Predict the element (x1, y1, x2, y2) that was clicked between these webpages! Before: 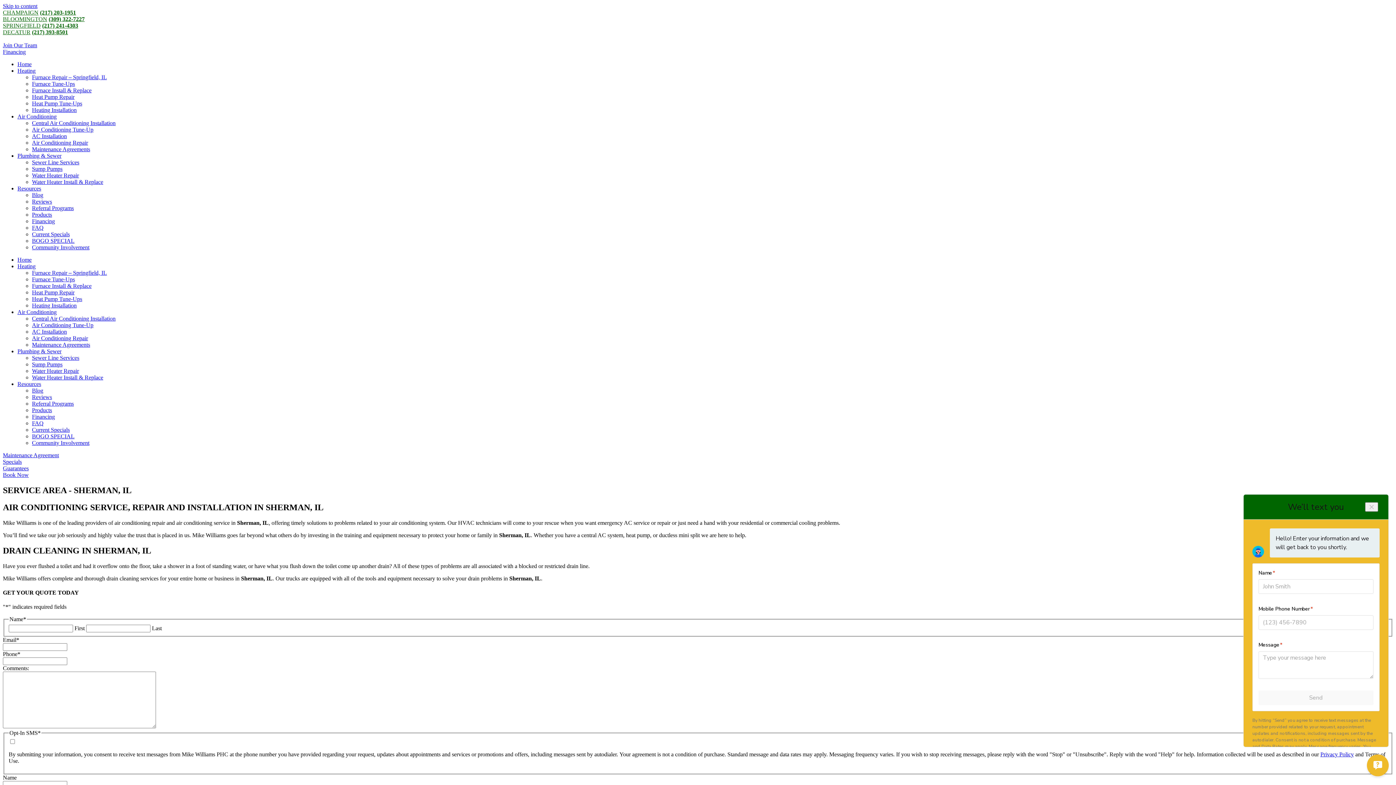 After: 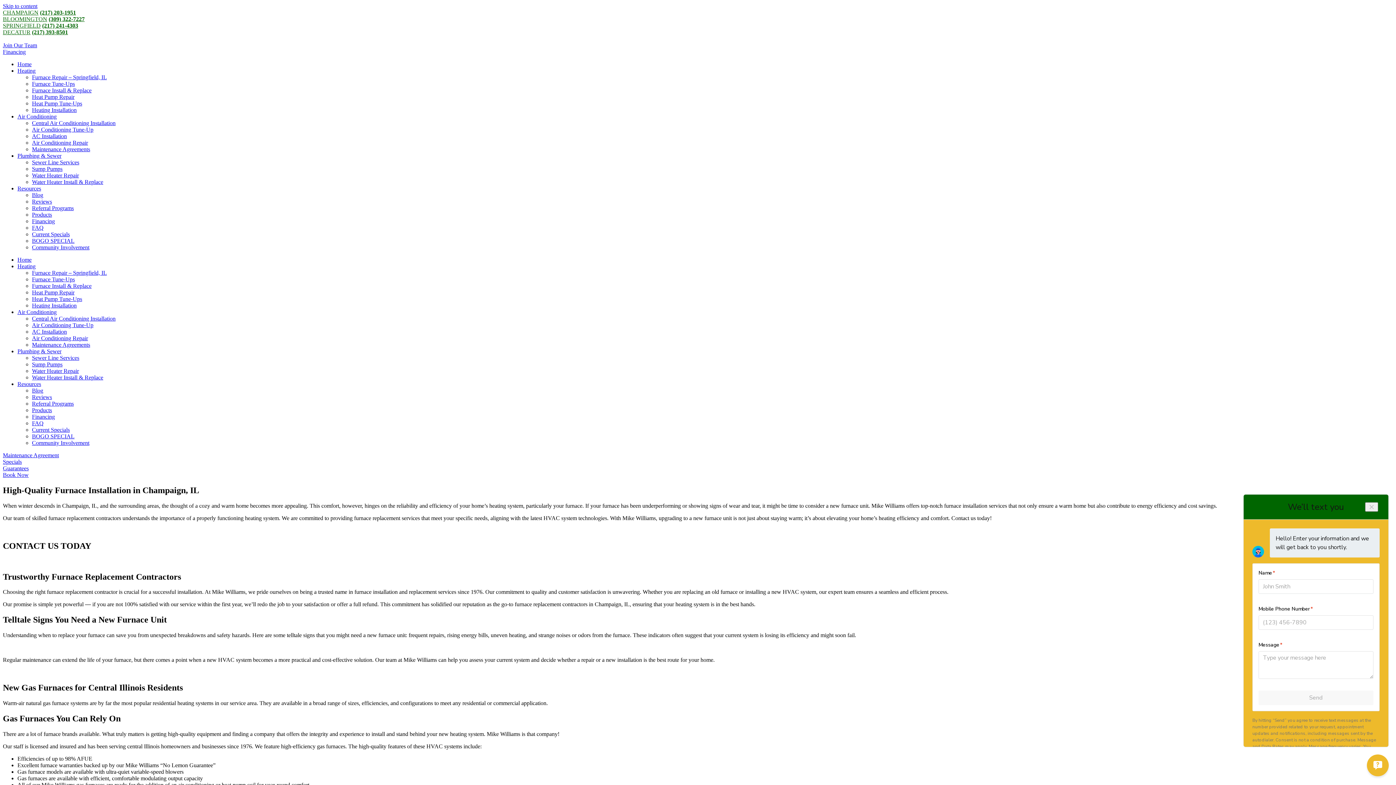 Action: bbox: (32, 87, 91, 93) label: Furnace Install & Replace